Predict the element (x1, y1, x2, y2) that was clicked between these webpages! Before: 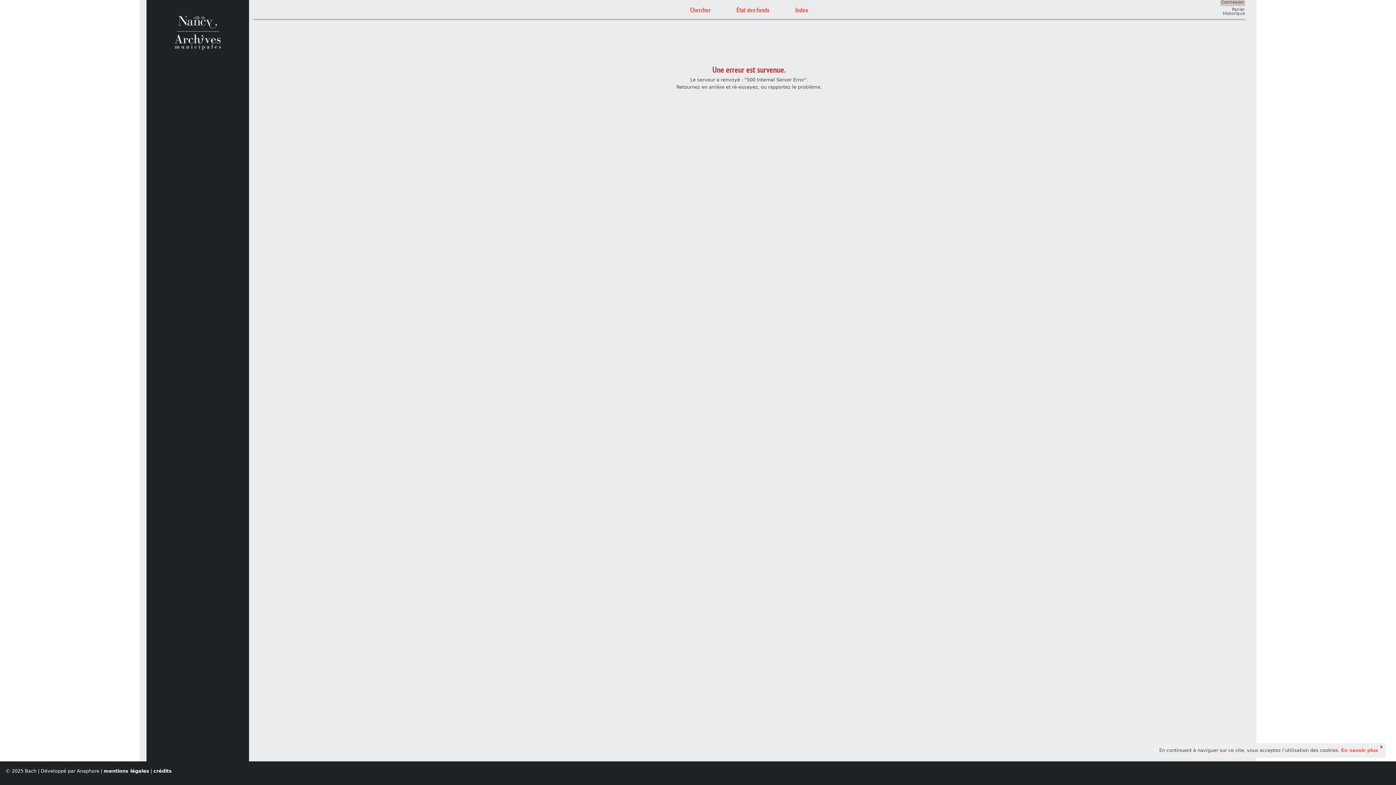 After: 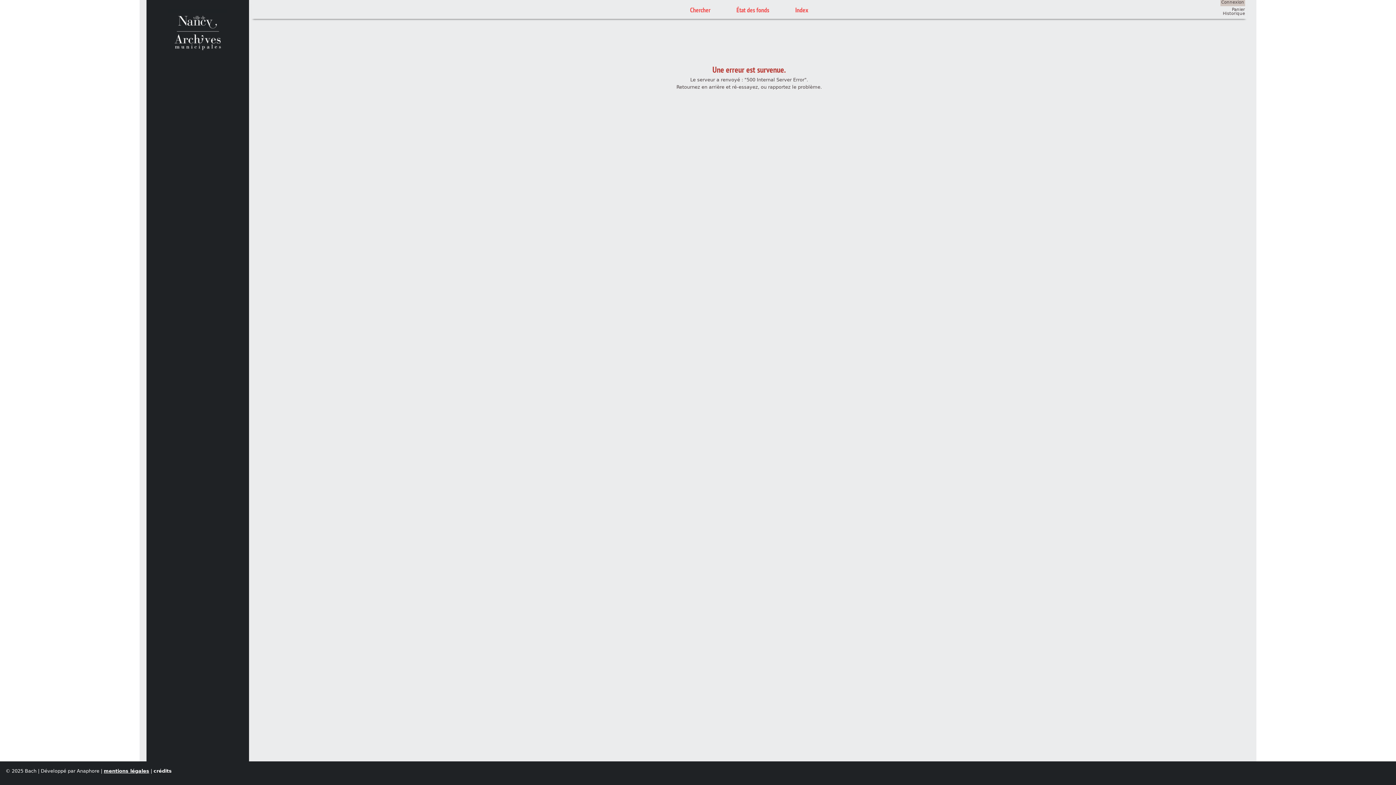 Action: label: mentions légales bbox: (103, 768, 149, 774)